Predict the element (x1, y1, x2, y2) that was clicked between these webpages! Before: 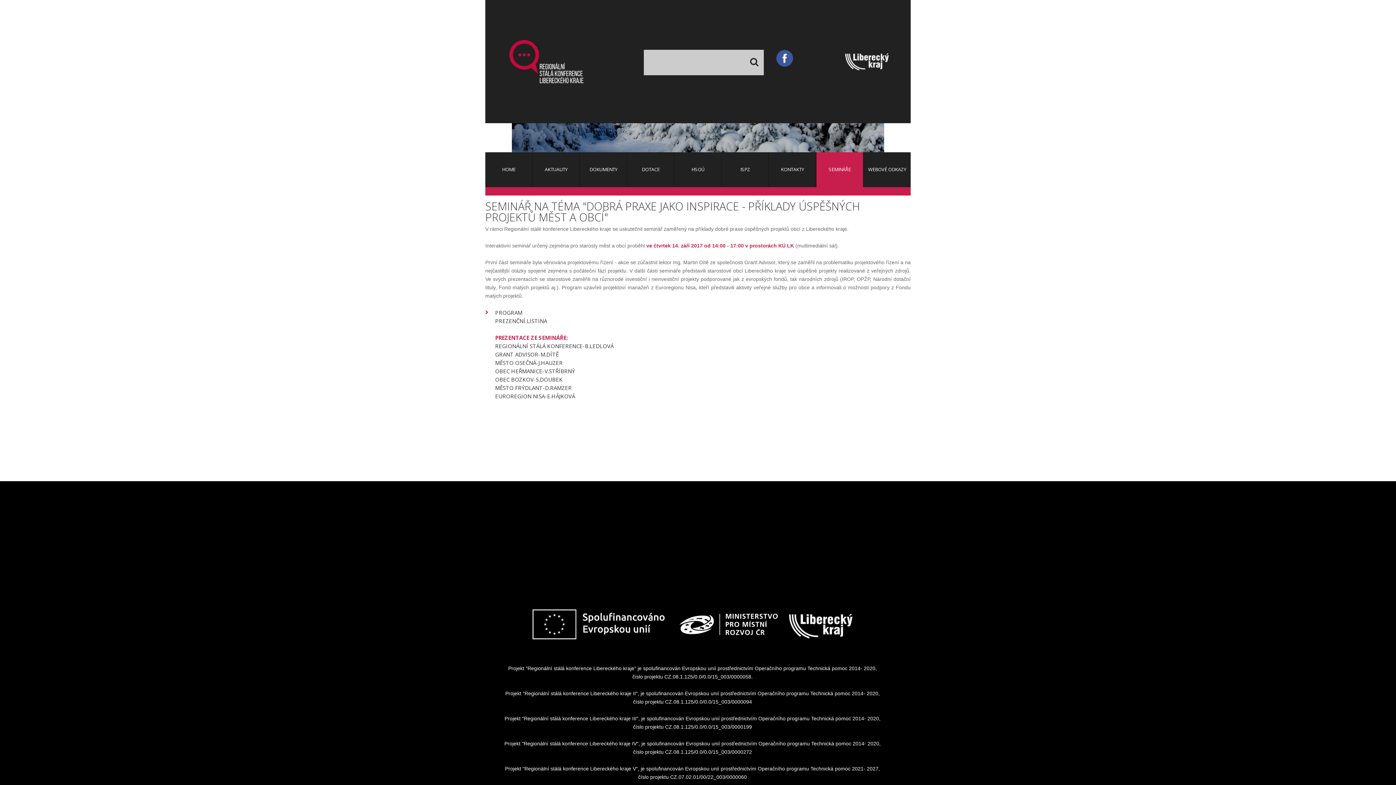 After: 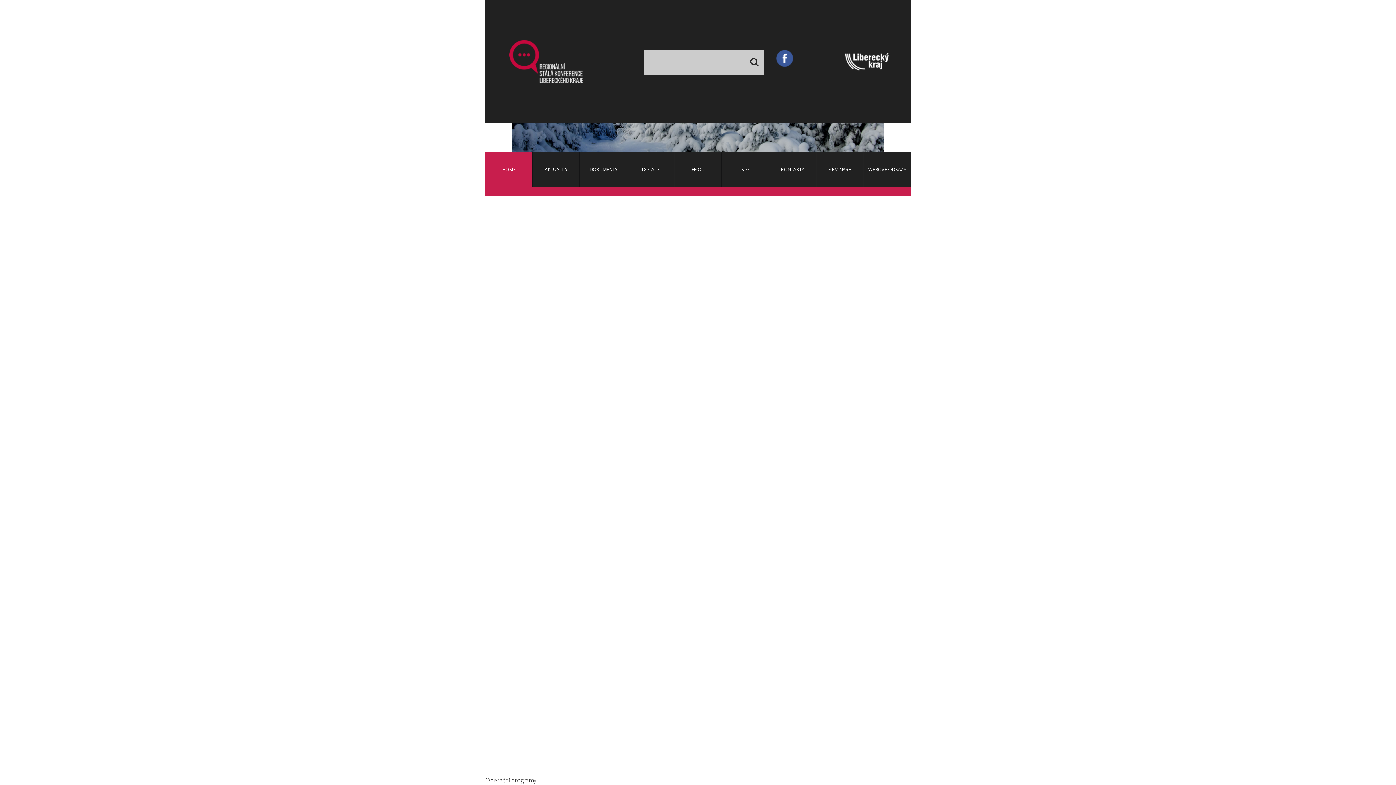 Action: bbox: (509, 40, 583, 83) label: Regionální stálá konference Libereckého kraje